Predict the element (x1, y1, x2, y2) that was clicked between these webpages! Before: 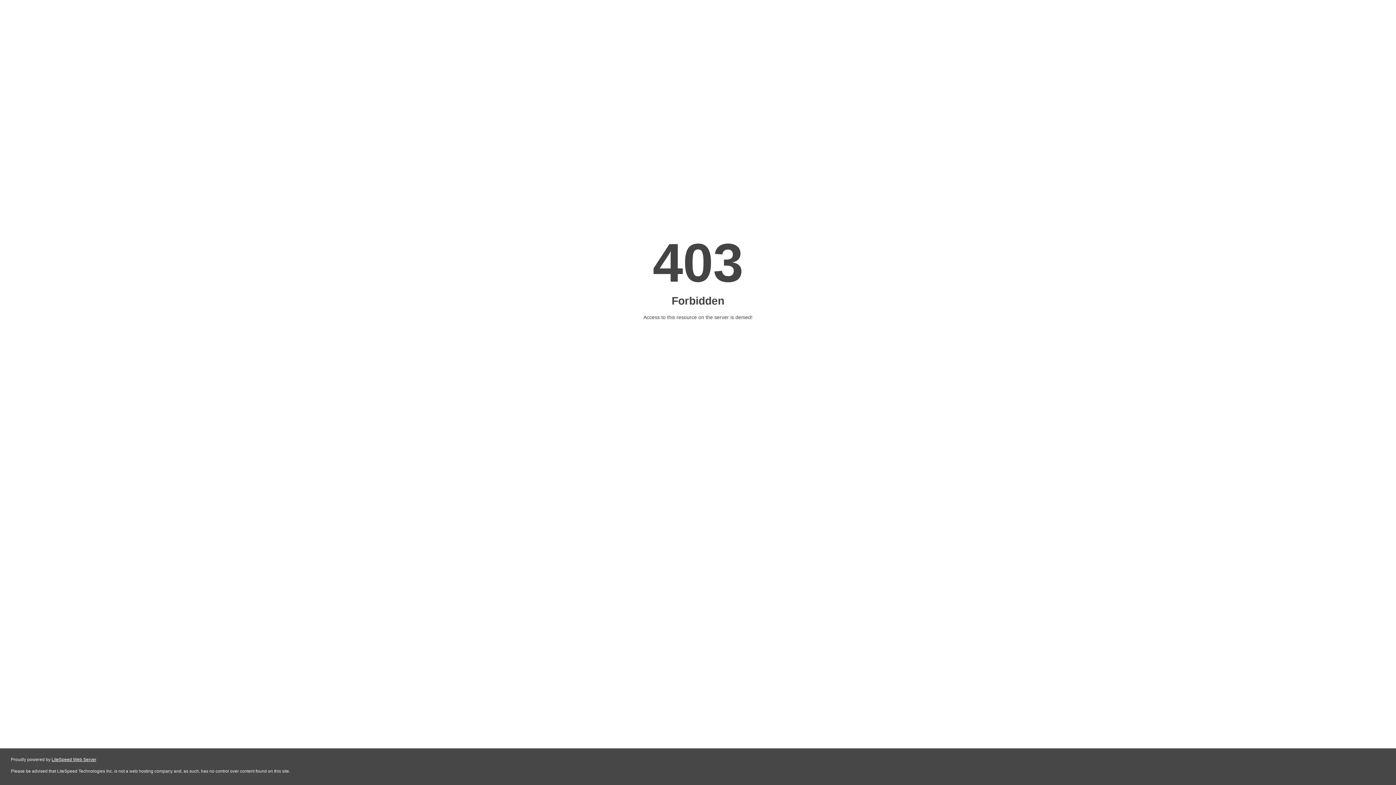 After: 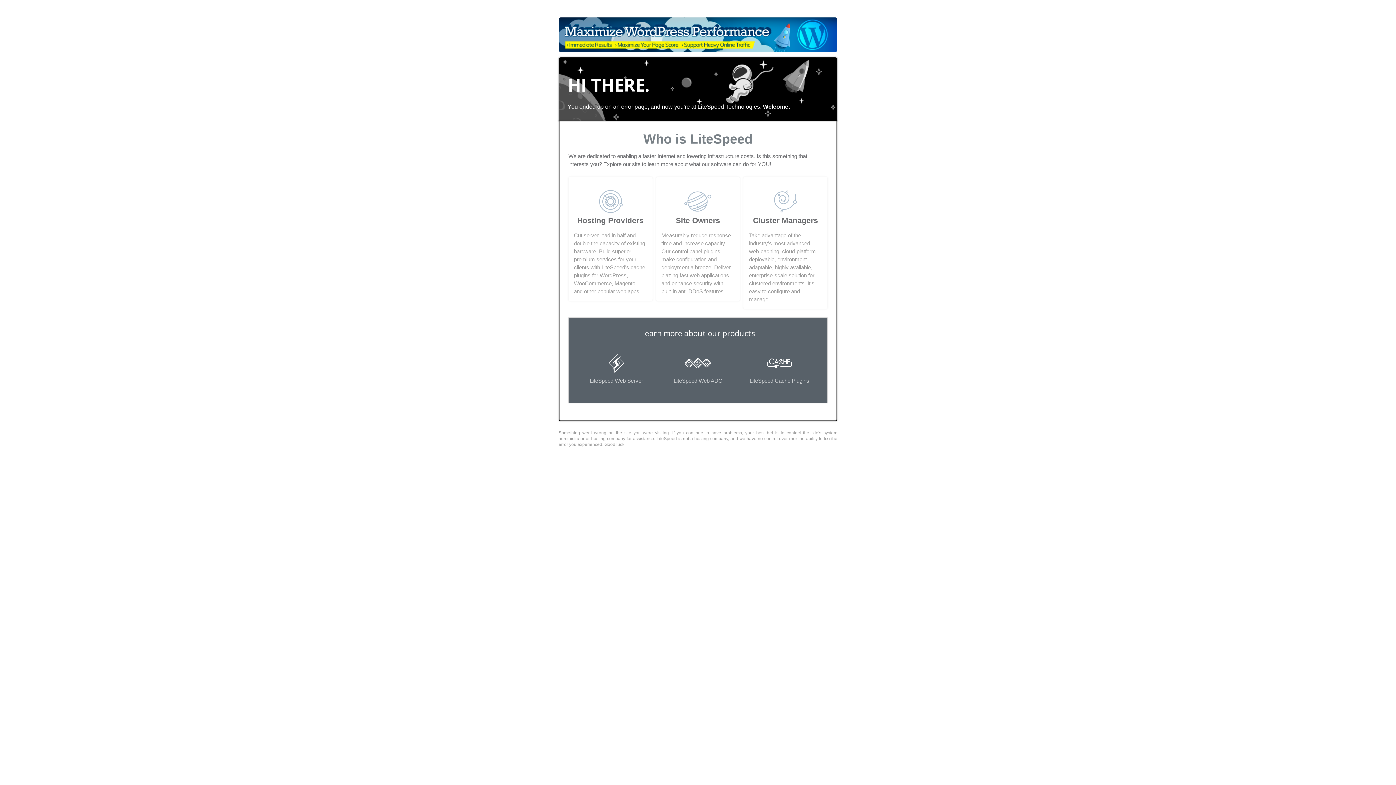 Action: bbox: (51, 757, 96, 762) label: LiteSpeed Web Server